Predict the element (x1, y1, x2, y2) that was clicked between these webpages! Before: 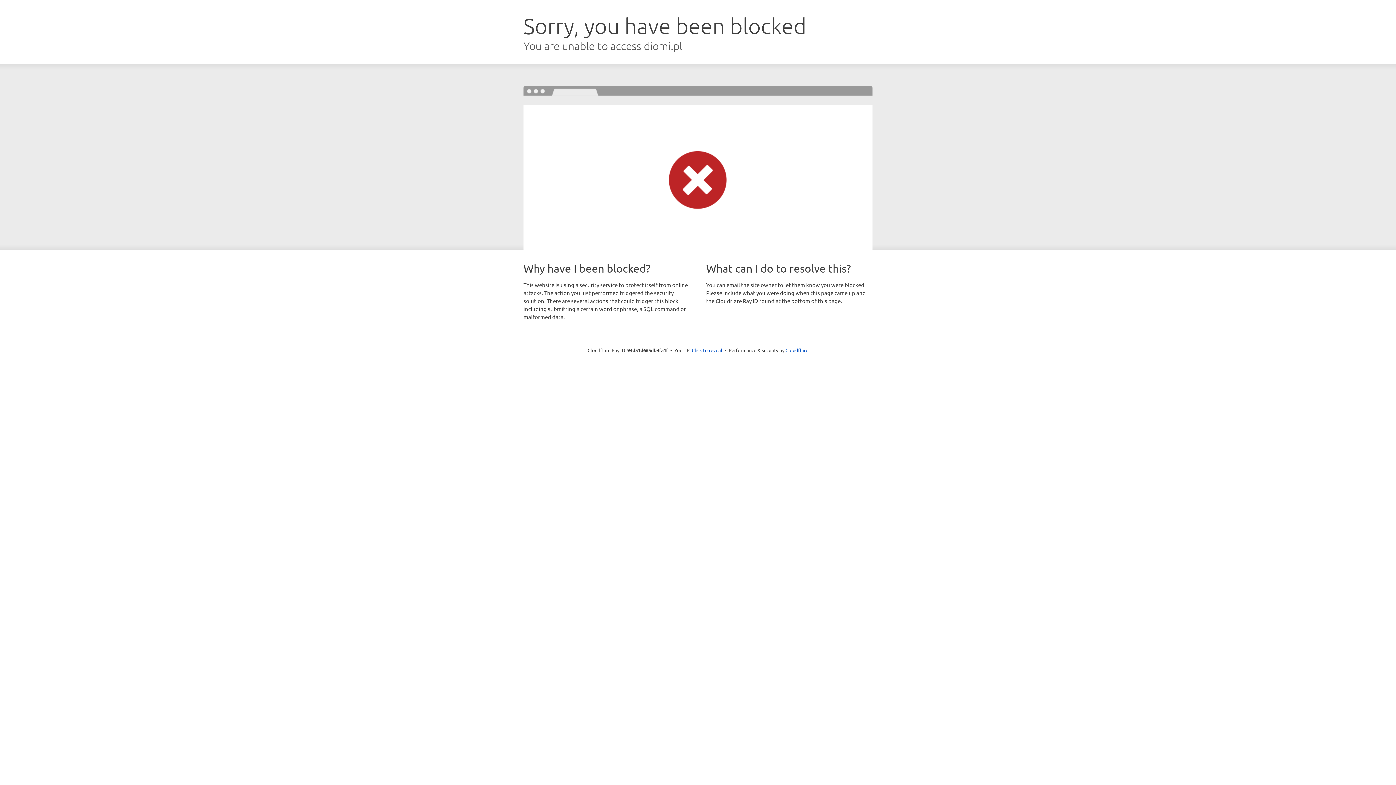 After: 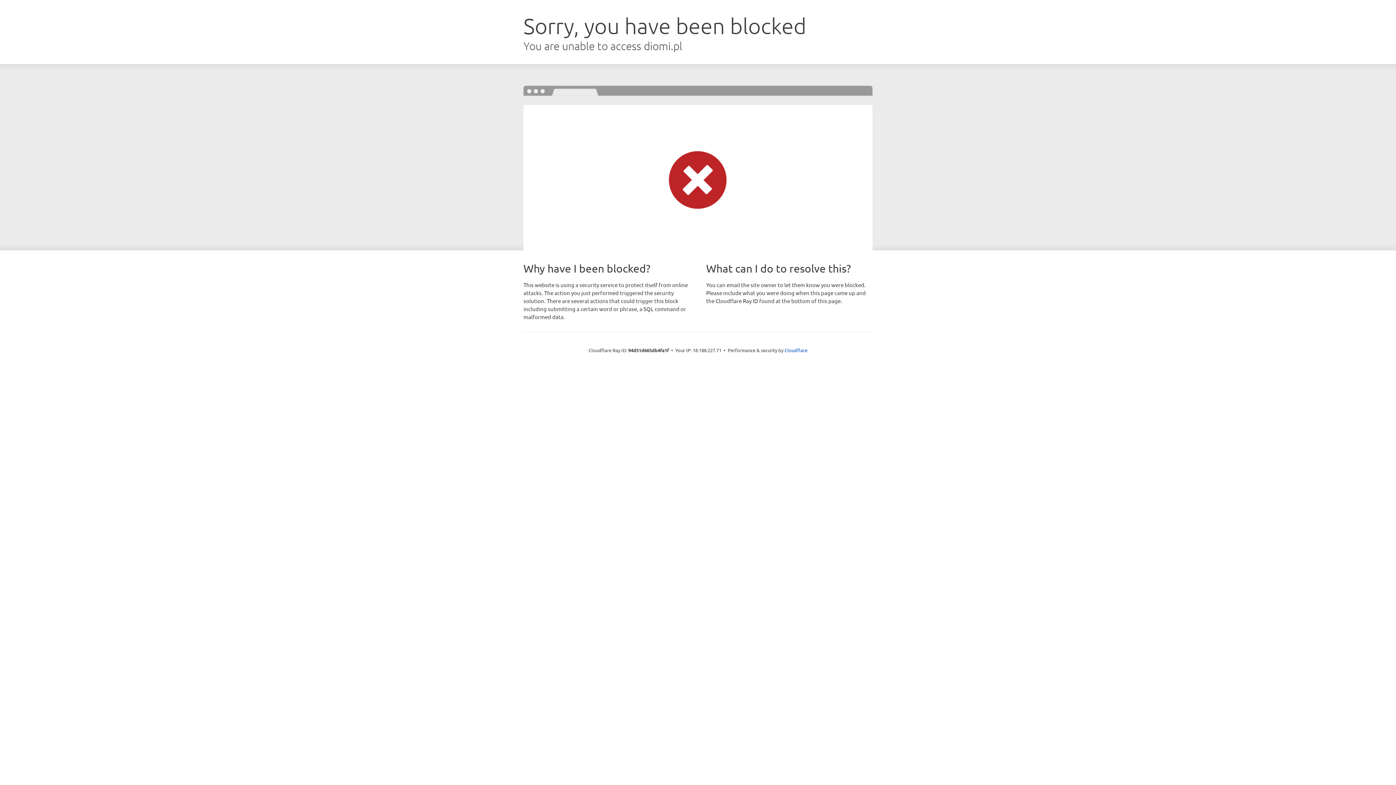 Action: bbox: (692, 346, 722, 353) label: Click to reveal